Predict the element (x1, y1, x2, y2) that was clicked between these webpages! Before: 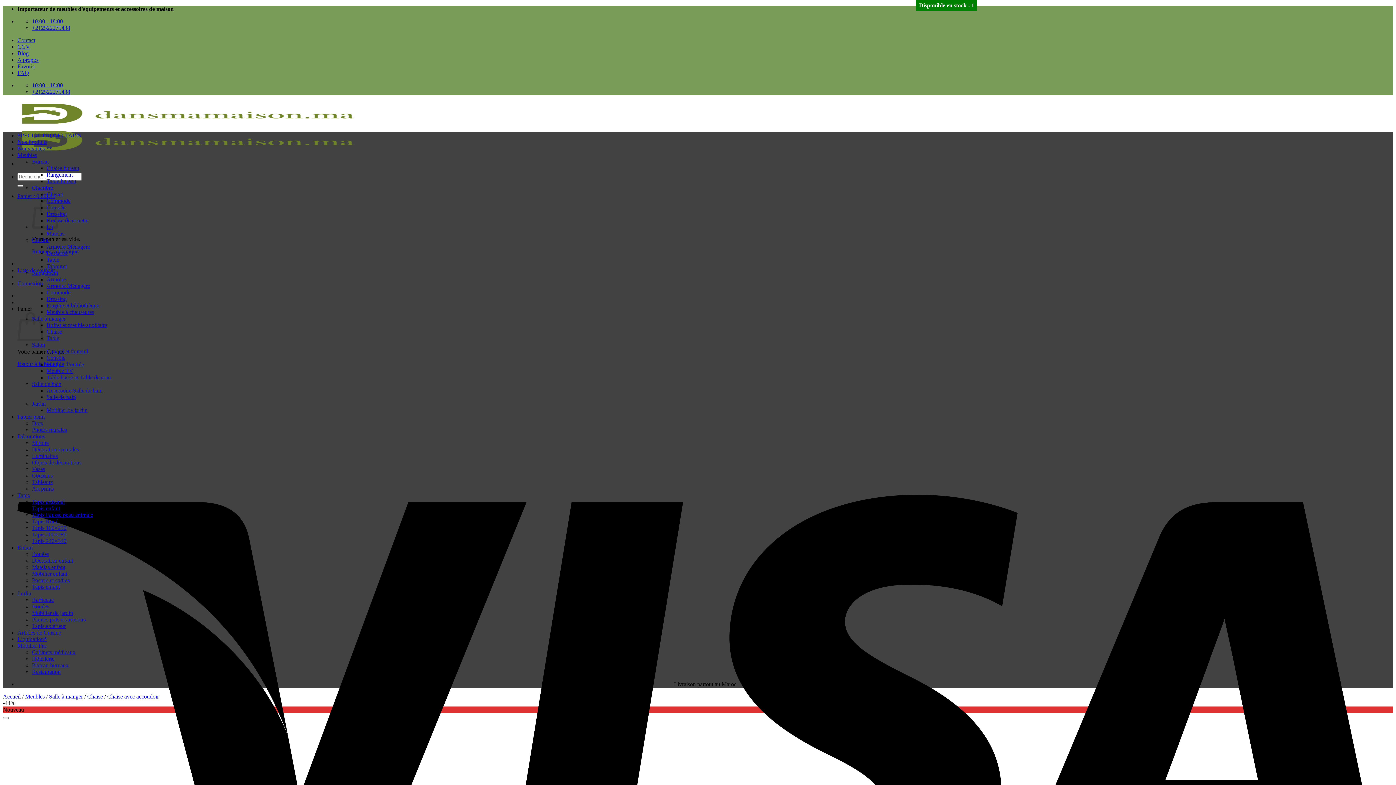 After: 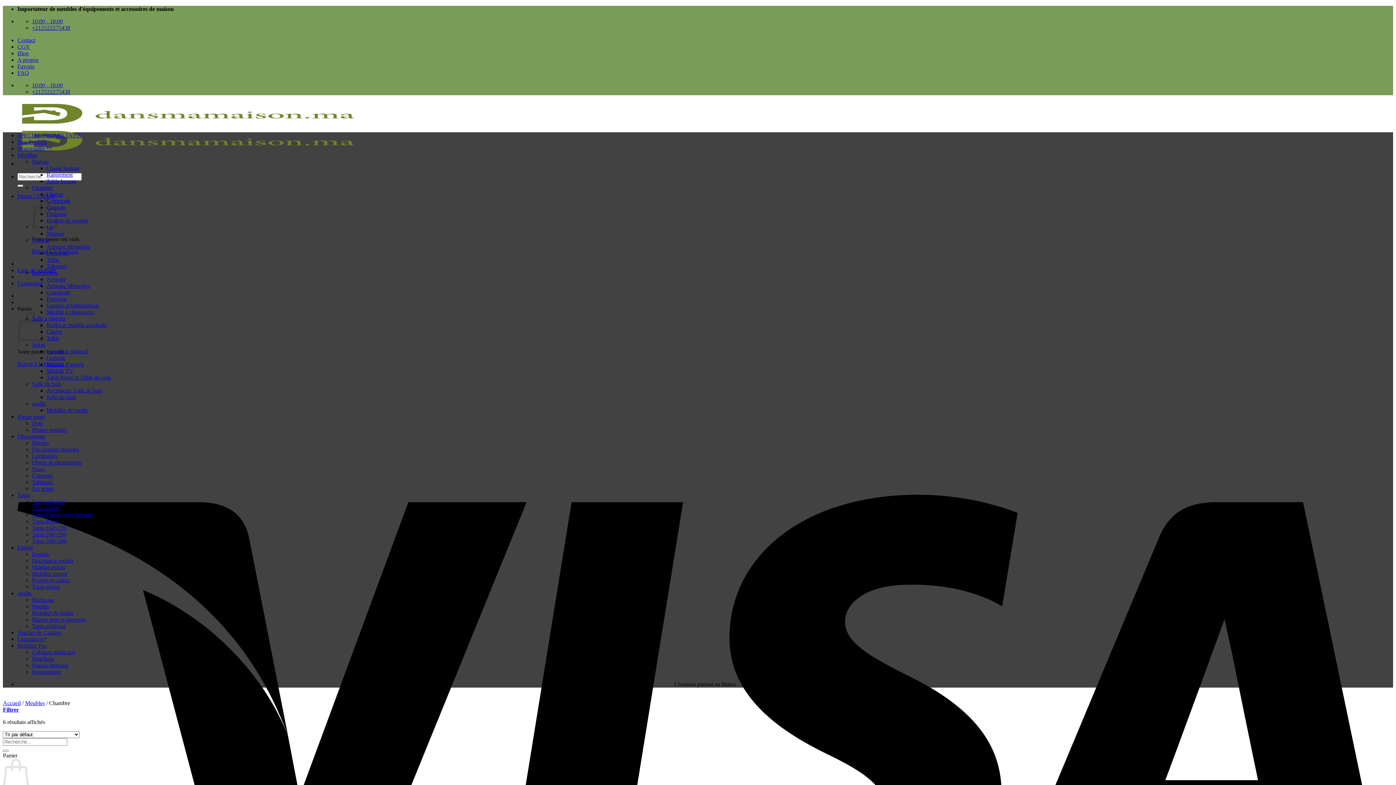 Action: label: Chambre bbox: (32, 184, 53, 190)